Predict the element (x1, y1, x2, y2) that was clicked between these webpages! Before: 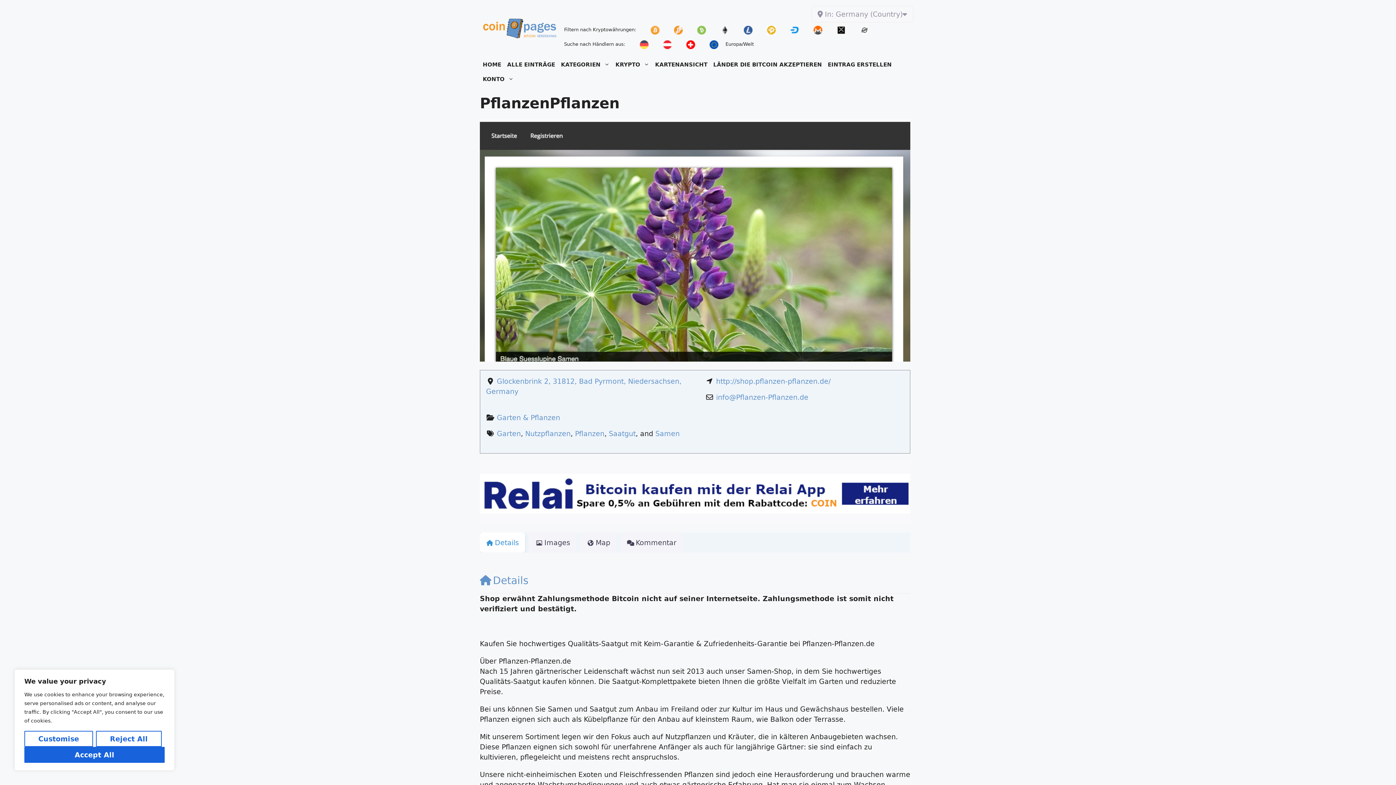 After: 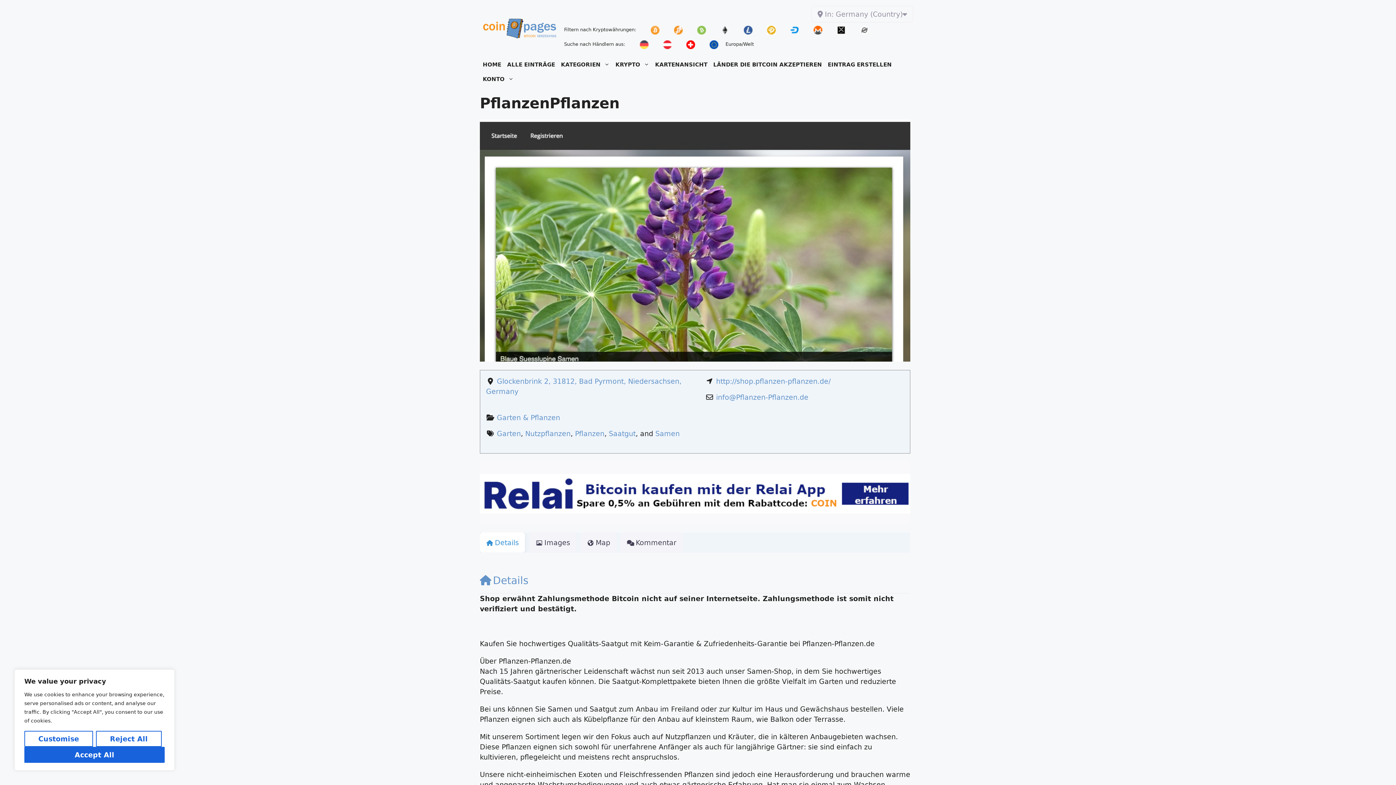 Action: bbox: (556, 37, 632, 51) label: Suche nach Händlern aus: